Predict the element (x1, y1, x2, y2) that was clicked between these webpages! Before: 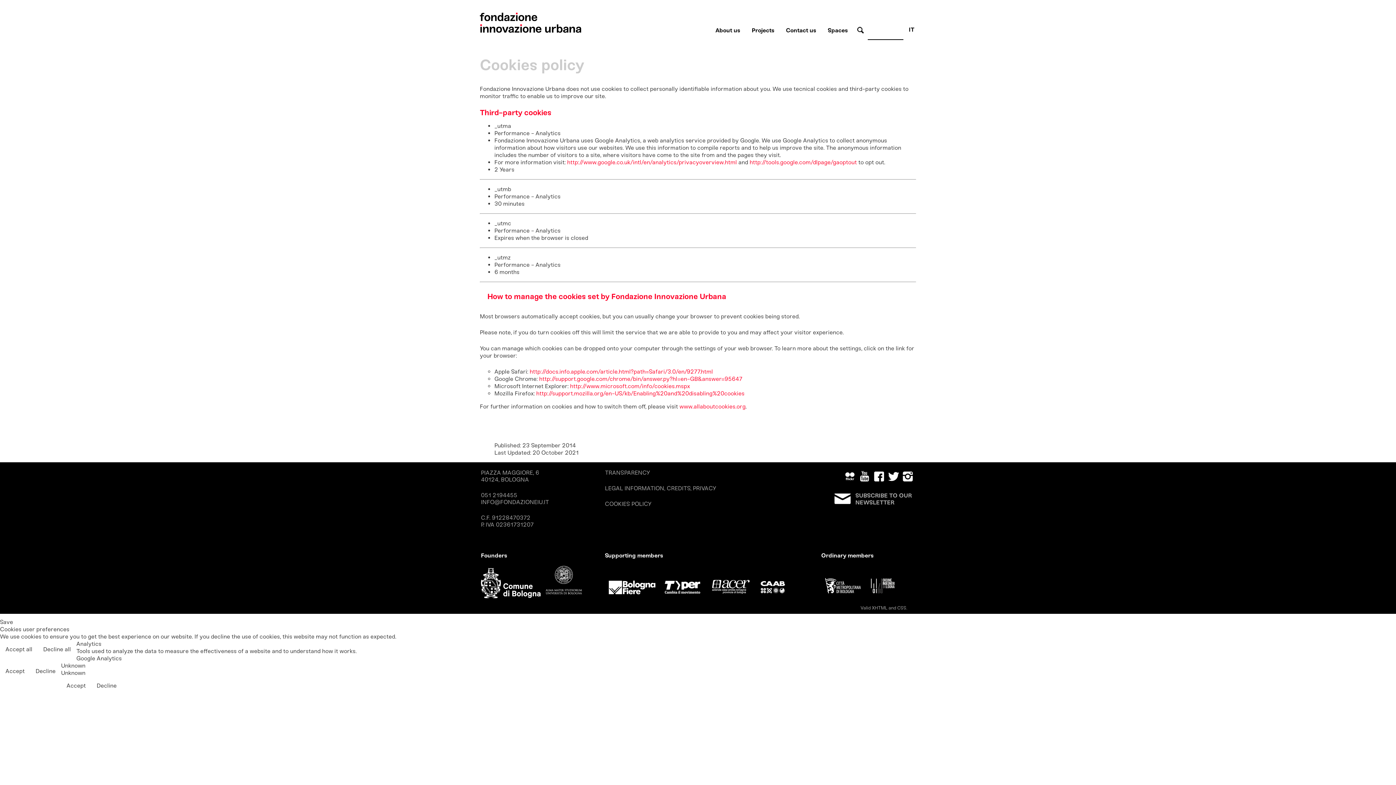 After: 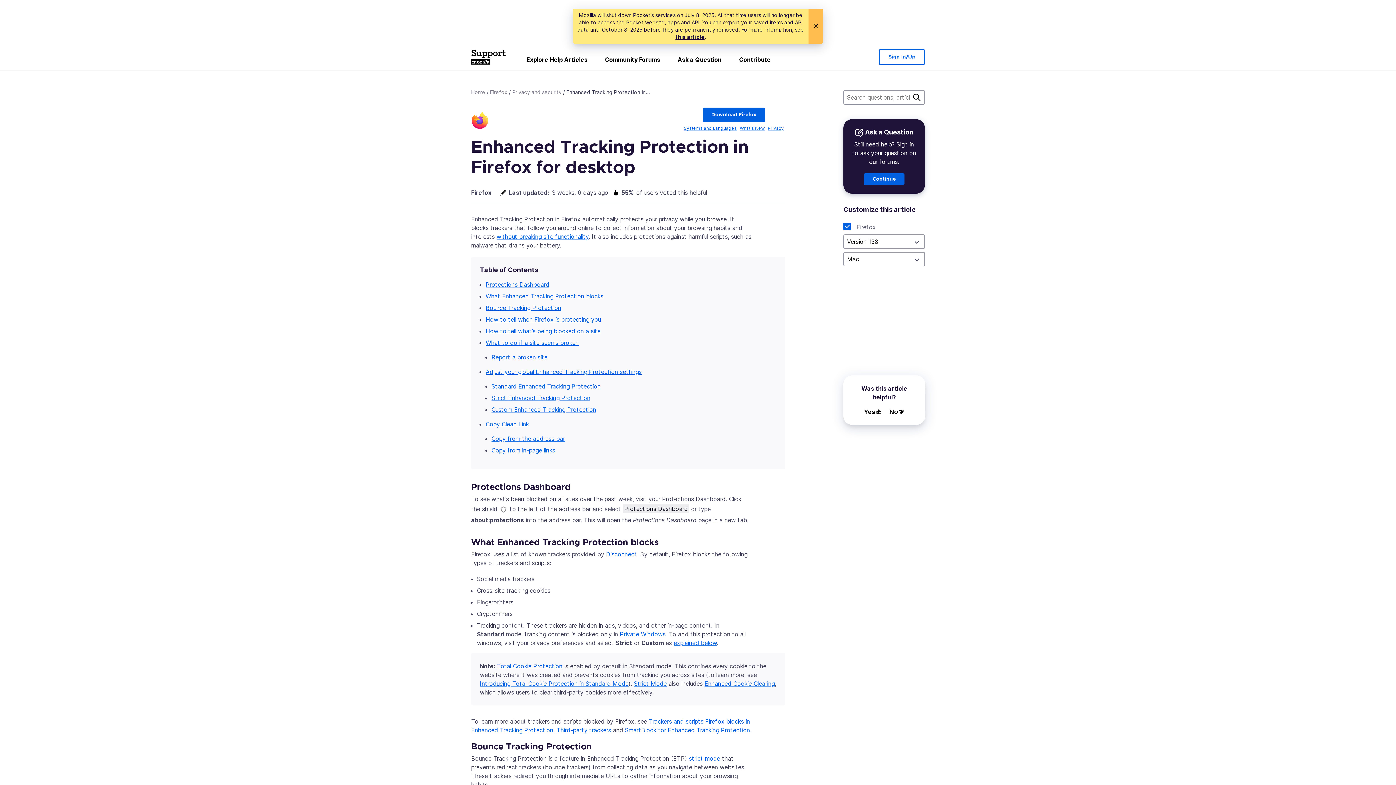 Action: label: http://support.mozilla.org/en-US/kb/Enabling%20and%20disabling%20cookies bbox: (536, 390, 744, 397)